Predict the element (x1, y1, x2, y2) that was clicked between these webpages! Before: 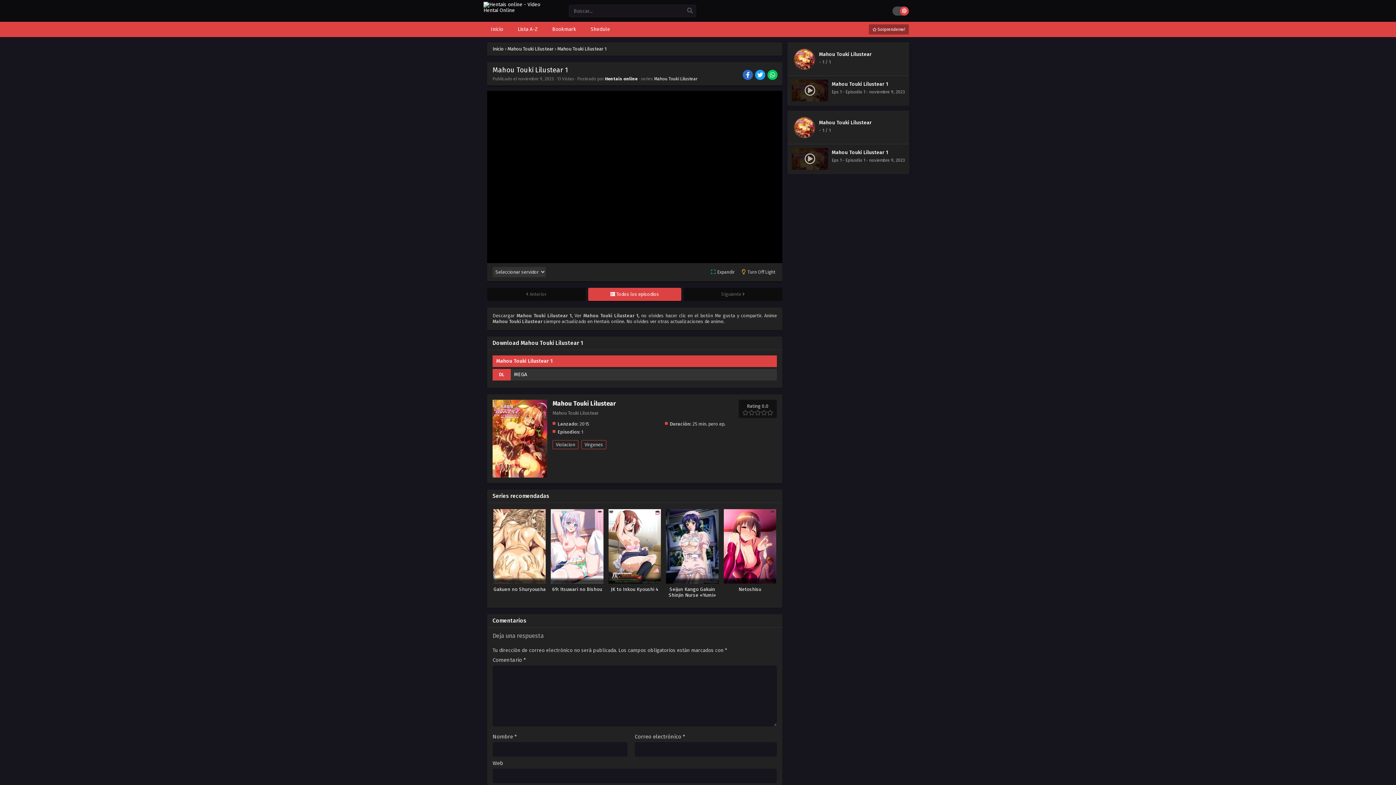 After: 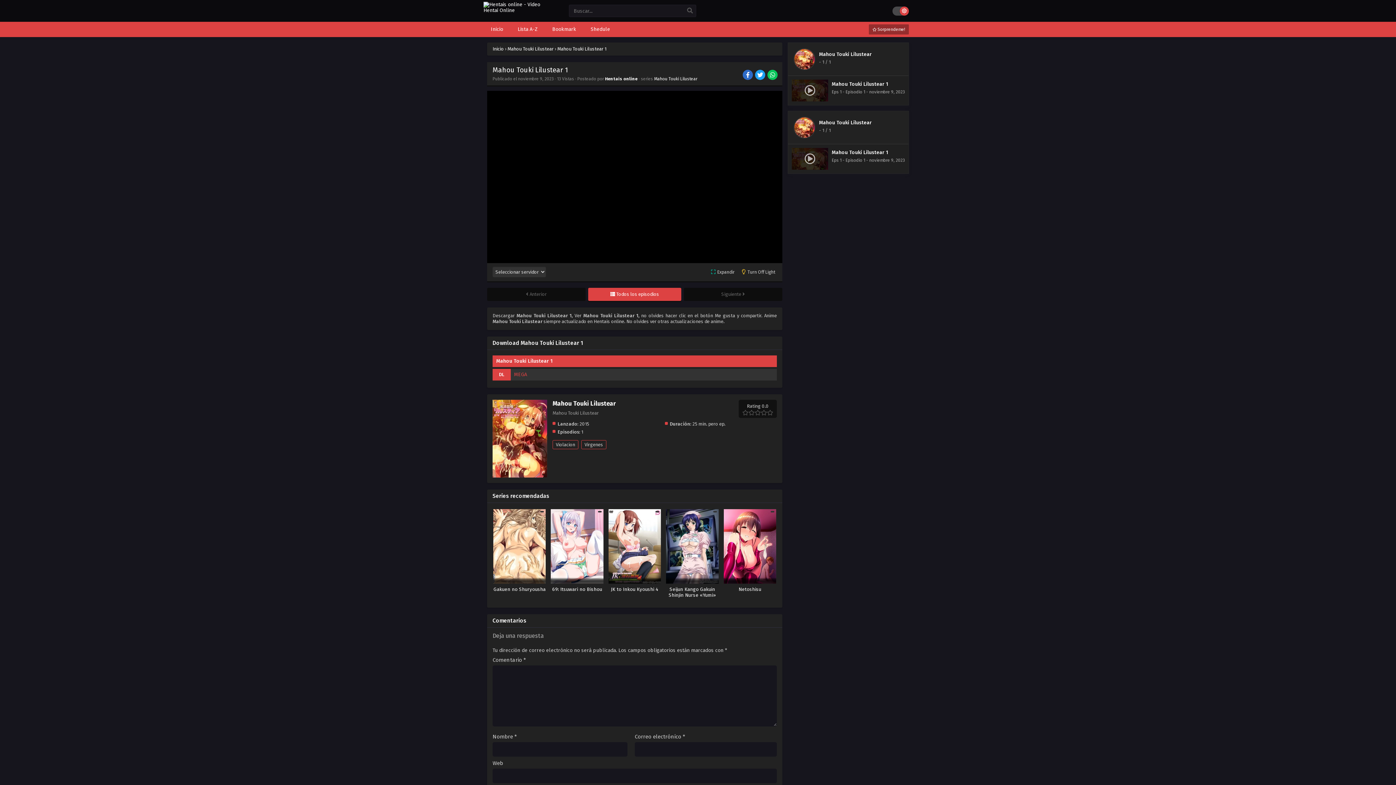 Action: label: MEGA bbox: (514, 371, 527, 377)